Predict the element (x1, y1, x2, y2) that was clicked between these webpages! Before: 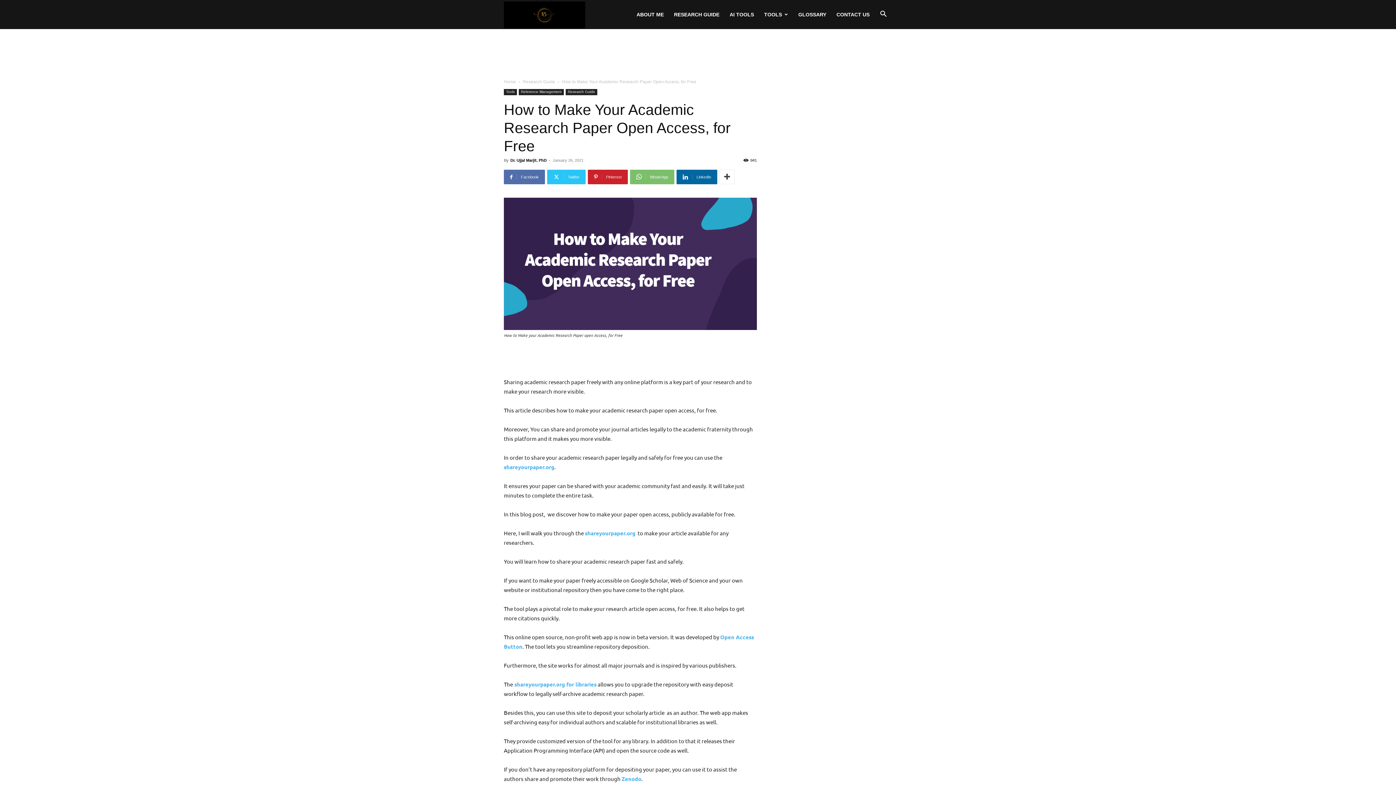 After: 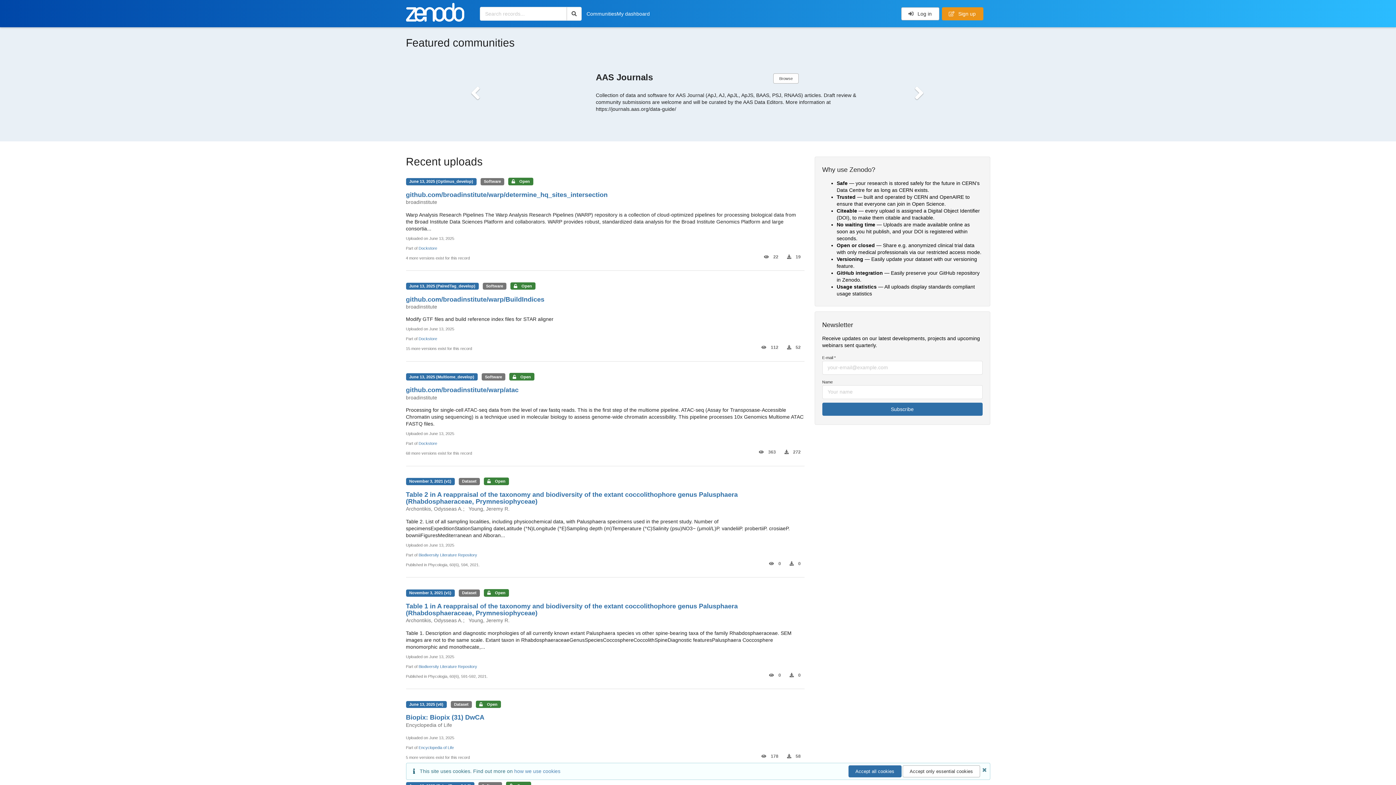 Action: bbox: (621, 775, 641, 782) label: Zenodo